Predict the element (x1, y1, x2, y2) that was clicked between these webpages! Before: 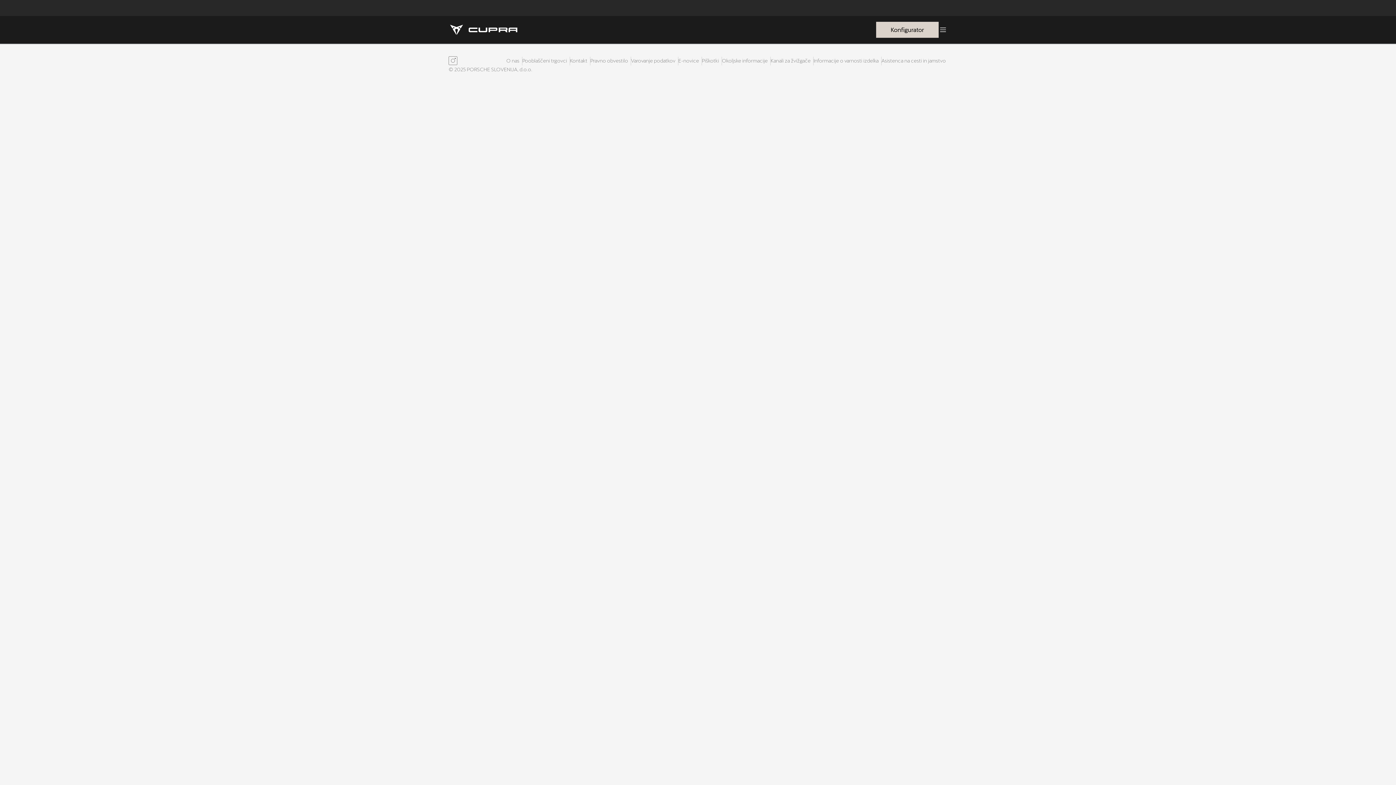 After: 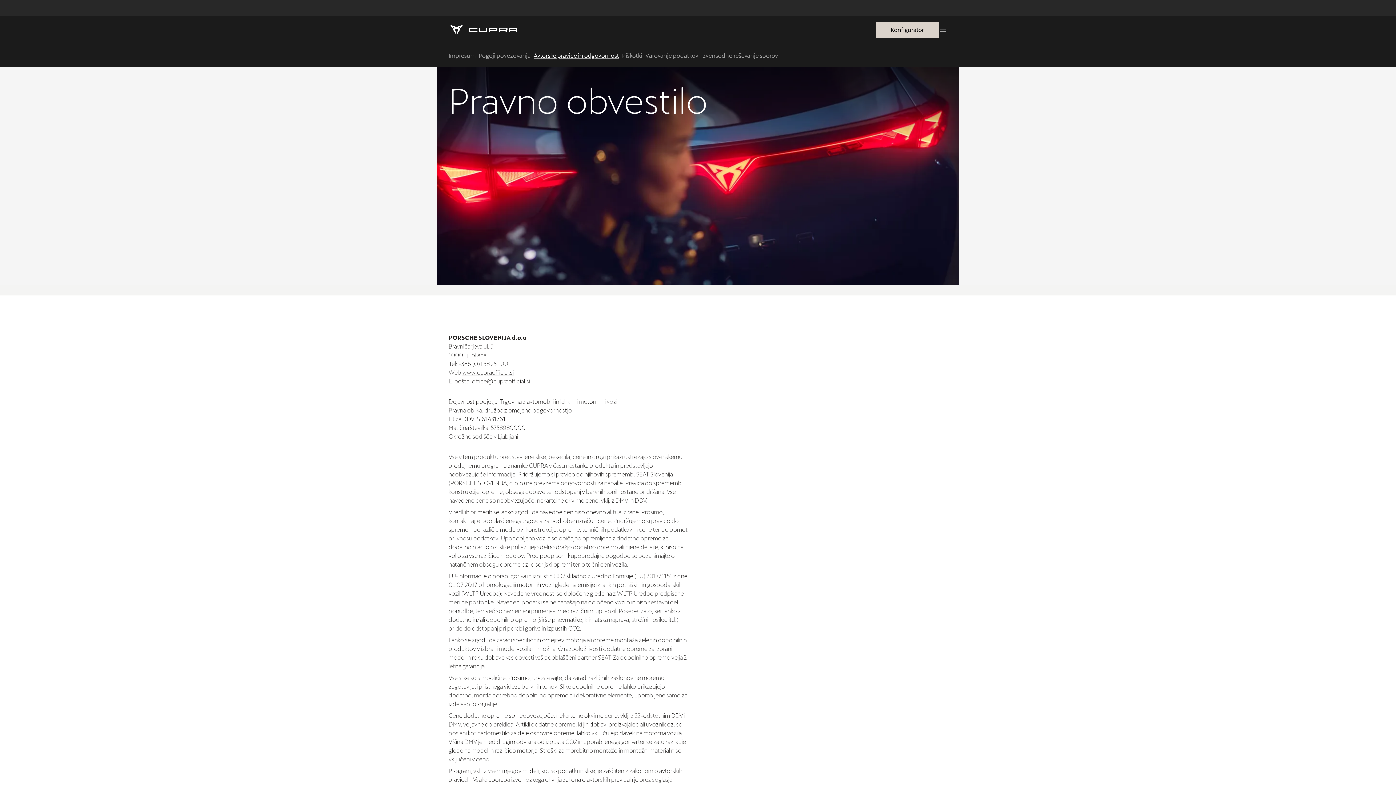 Action: bbox: (589, 55, 629, 65) label: Pravno obvestilo